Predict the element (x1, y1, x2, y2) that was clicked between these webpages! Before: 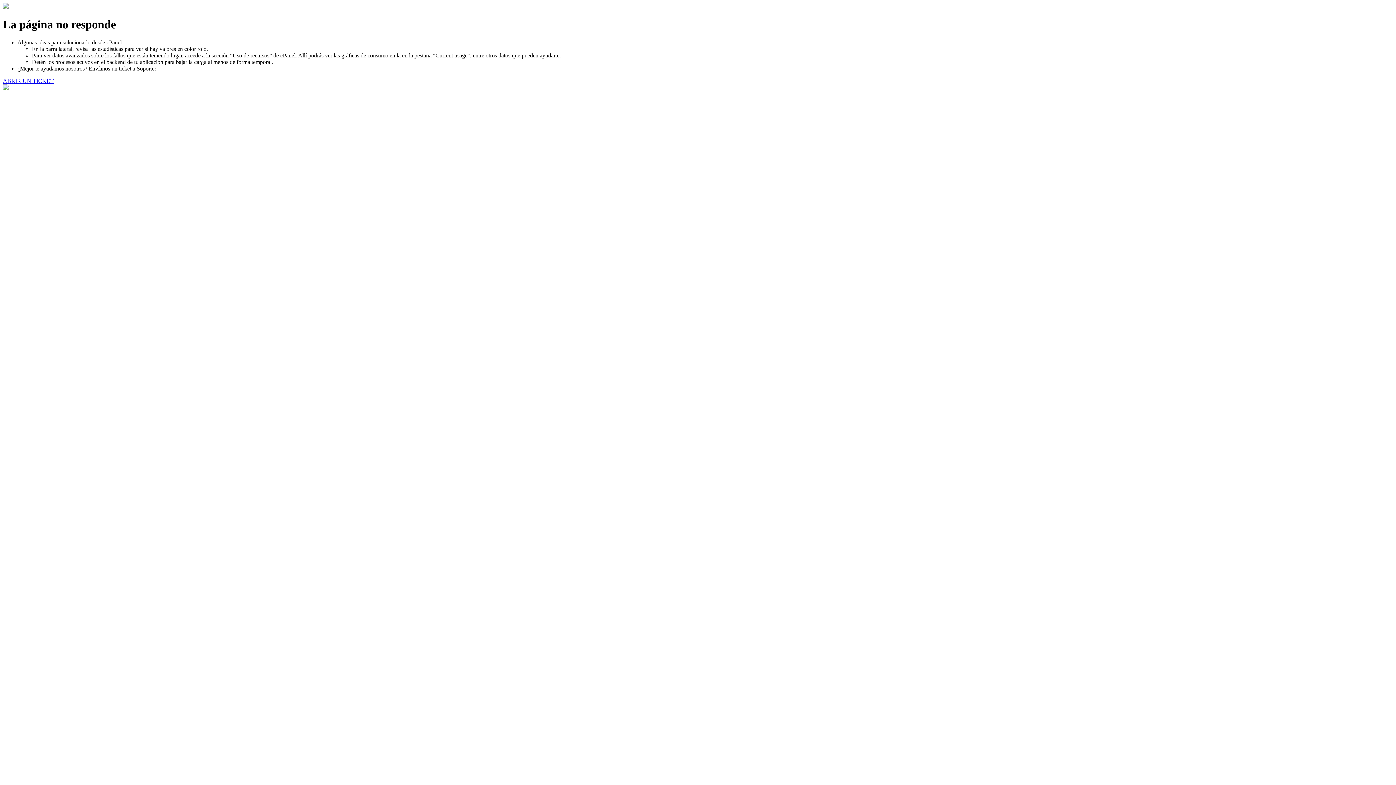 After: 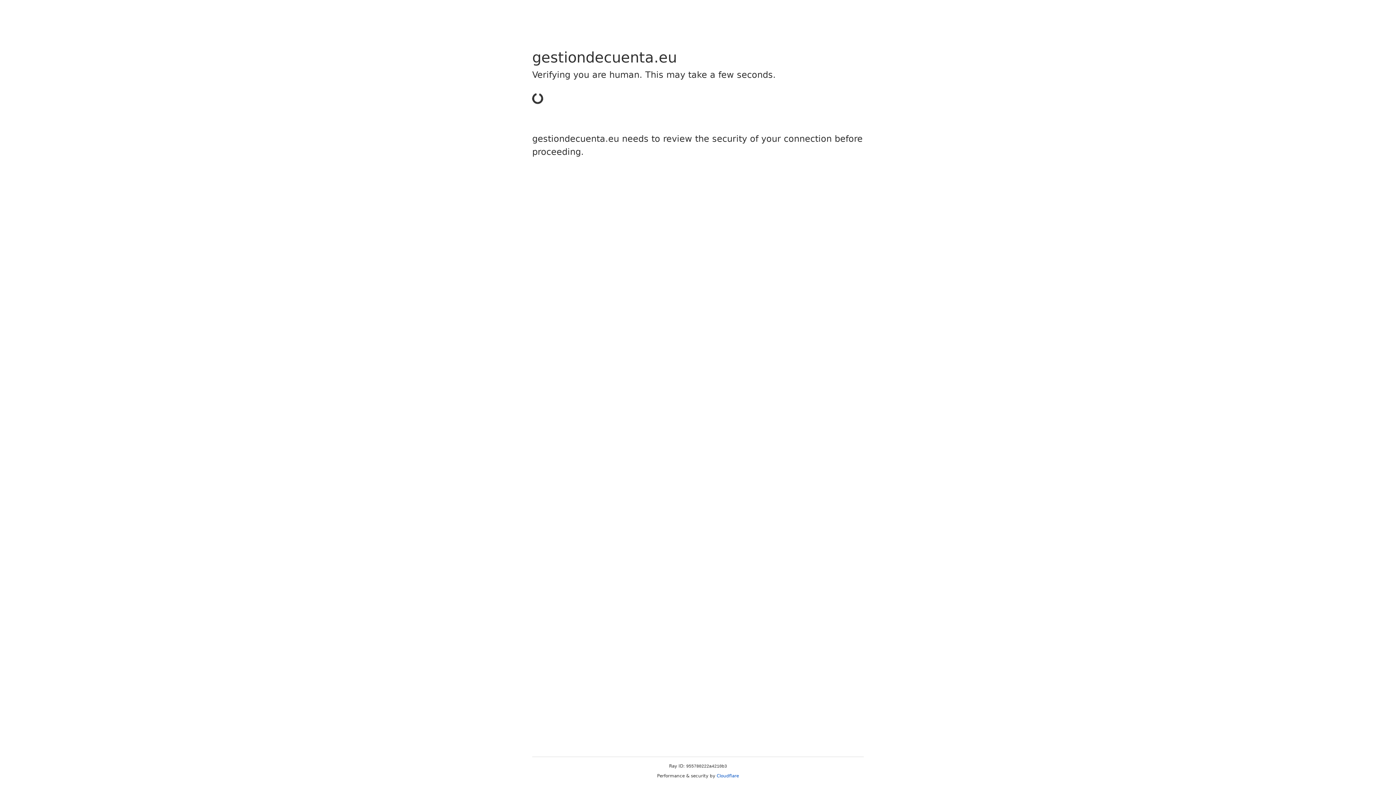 Action: label: ABRIR UN TICKET bbox: (2, 77, 53, 83)